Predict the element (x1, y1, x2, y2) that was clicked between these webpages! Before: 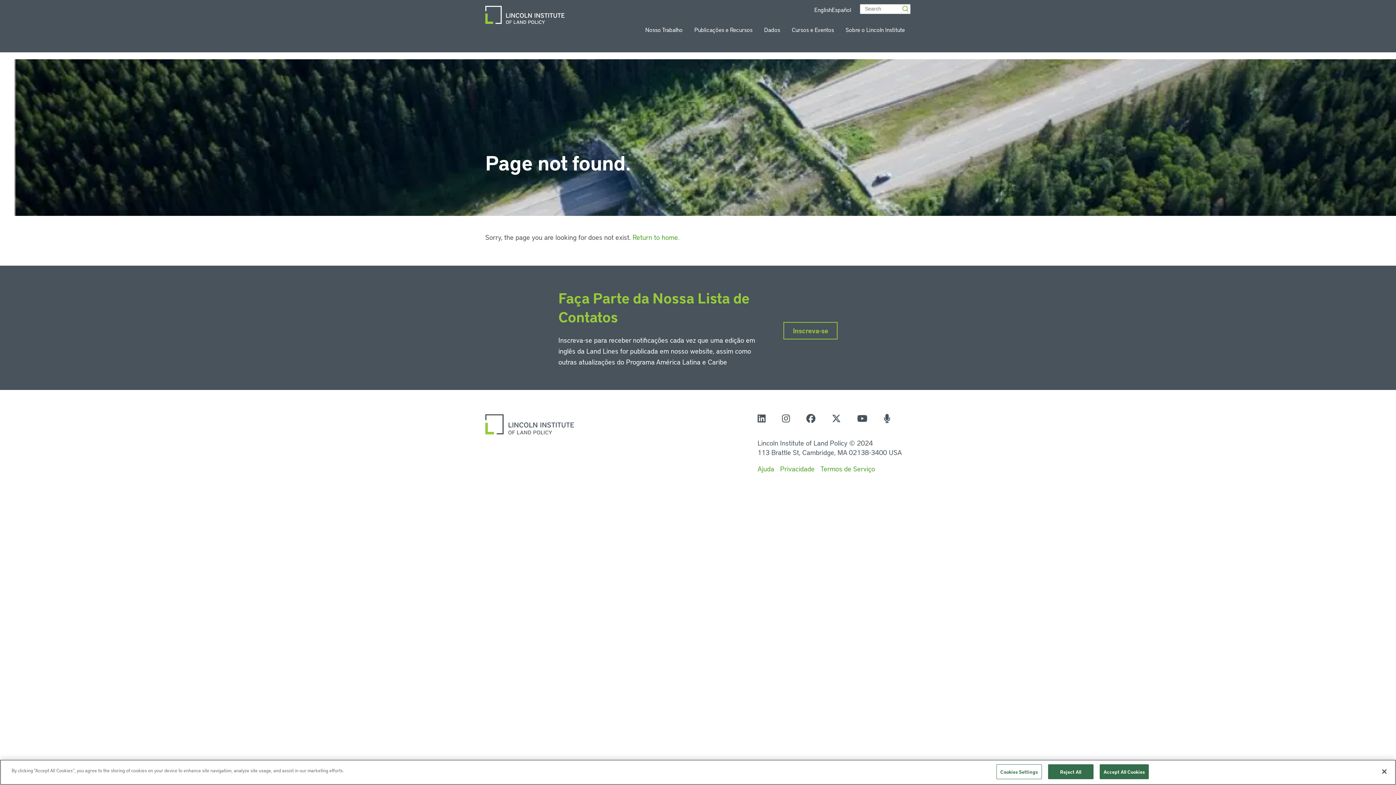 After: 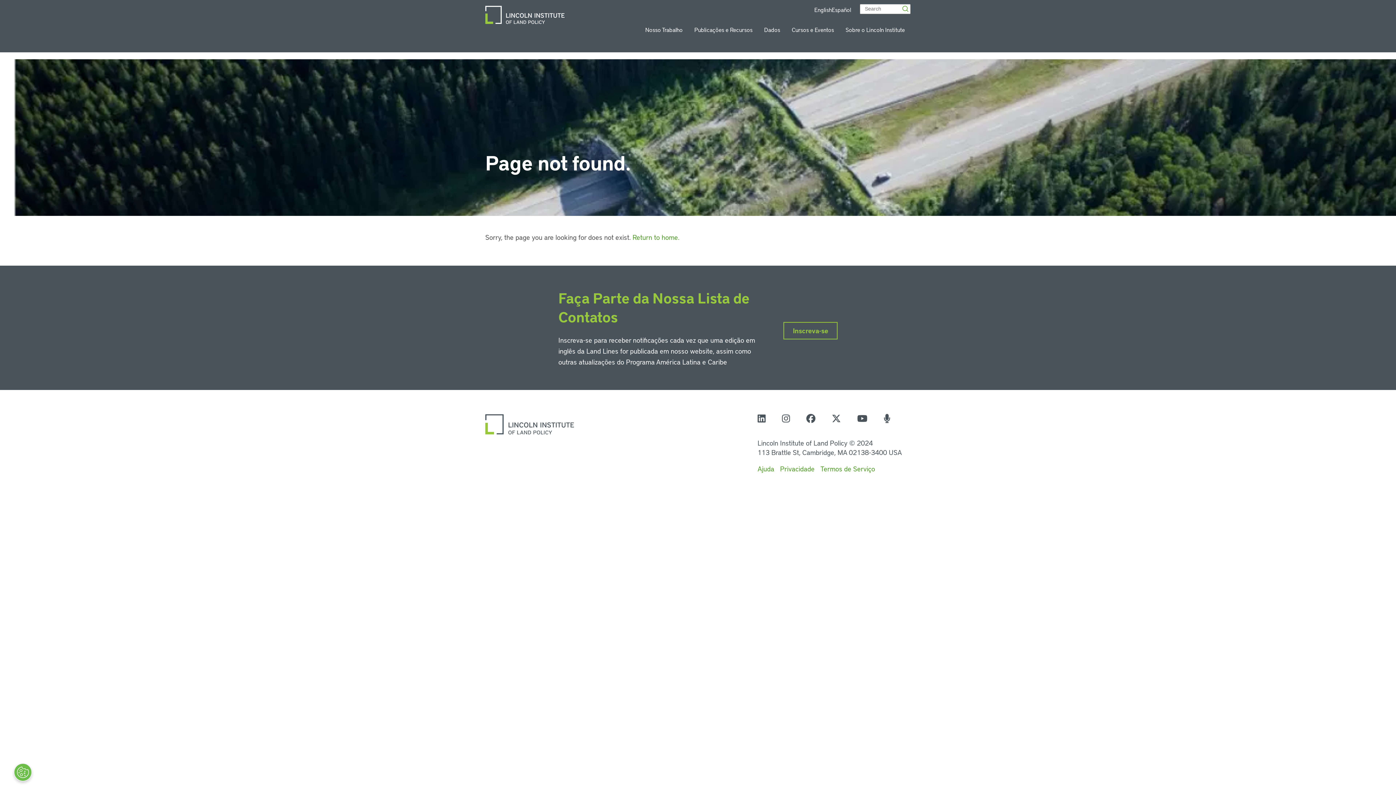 Action: label: Accept All Cookies bbox: (1099, 764, 1149, 779)